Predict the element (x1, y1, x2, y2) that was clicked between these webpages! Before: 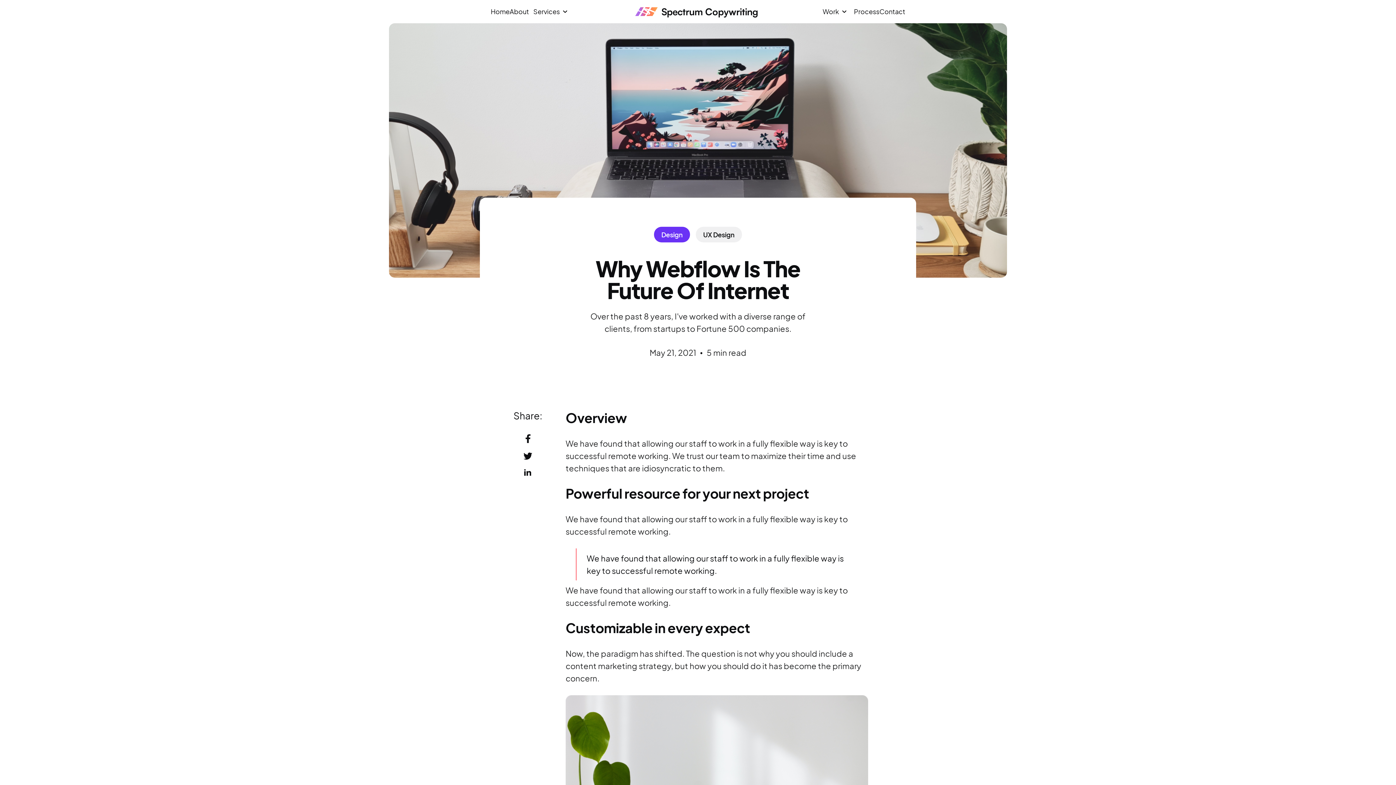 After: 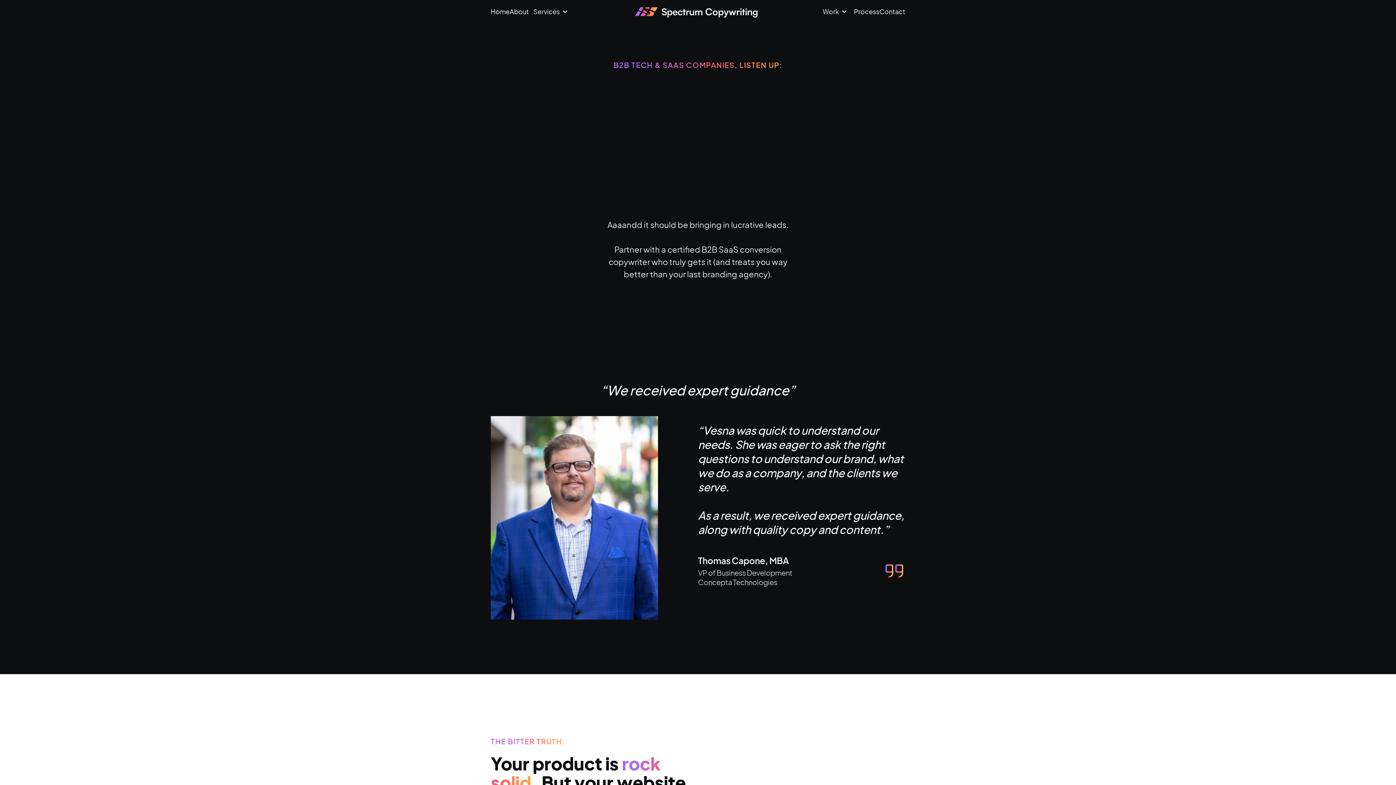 Action: bbox: (509, 3, 529, 19) label: About